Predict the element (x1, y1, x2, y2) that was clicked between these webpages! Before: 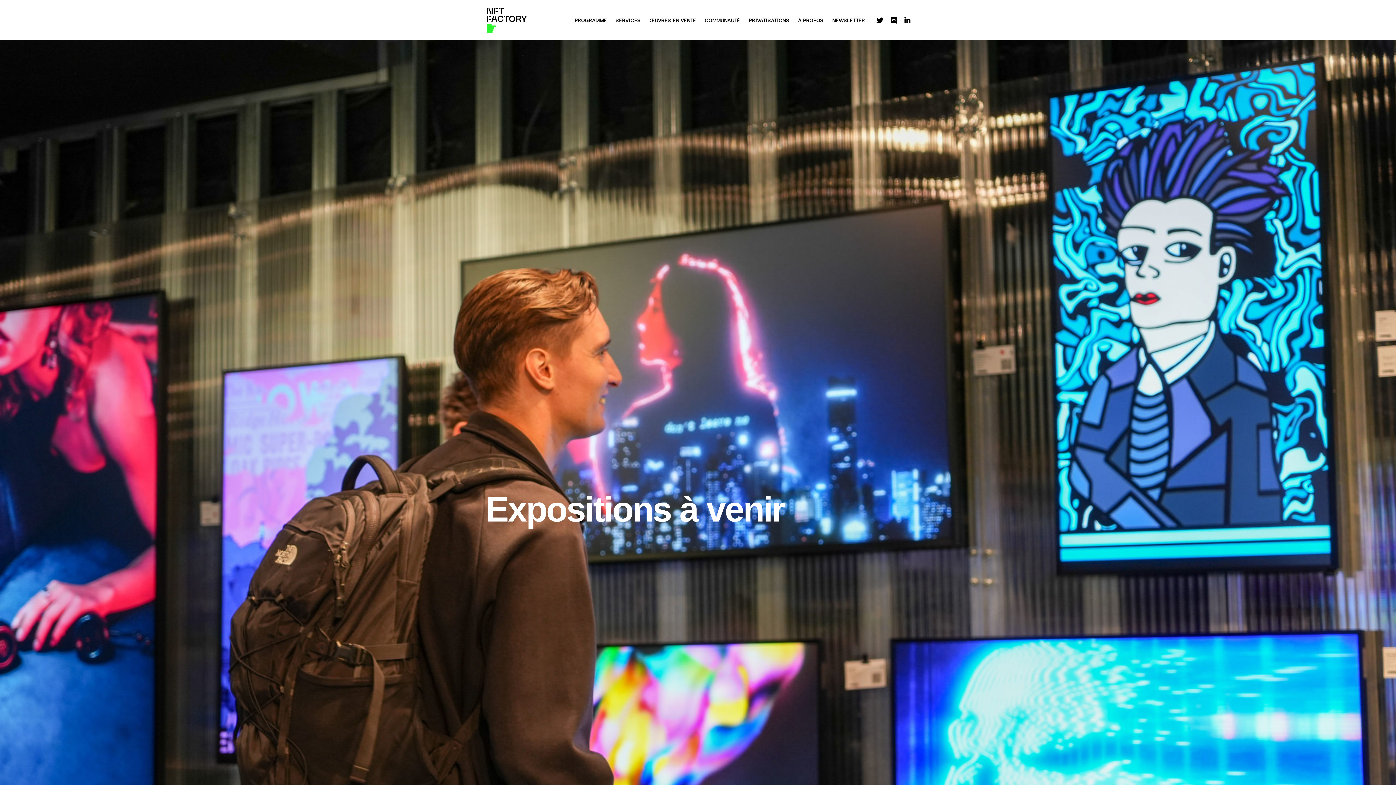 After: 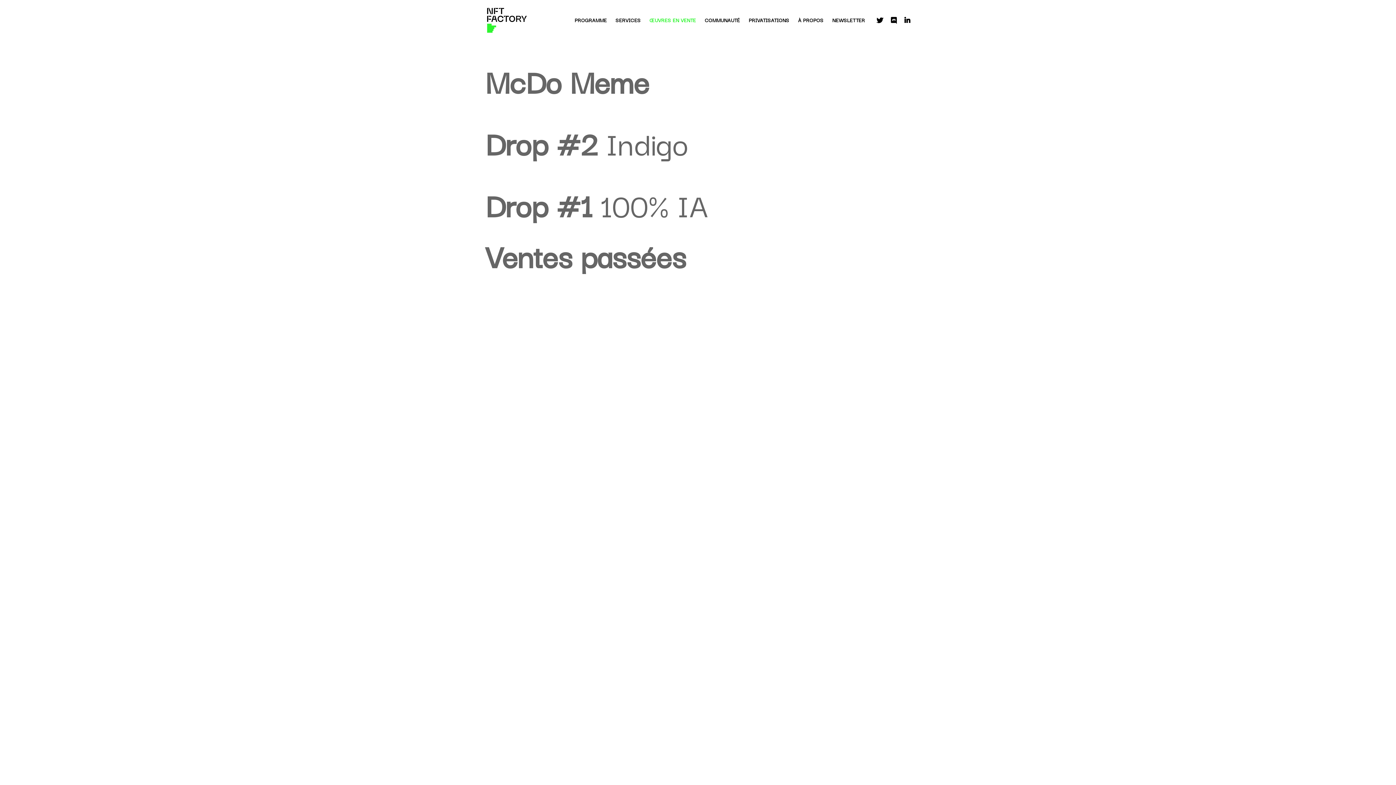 Action: bbox: (645, 13, 700, 24) label: ŒUVRES EN VENTE